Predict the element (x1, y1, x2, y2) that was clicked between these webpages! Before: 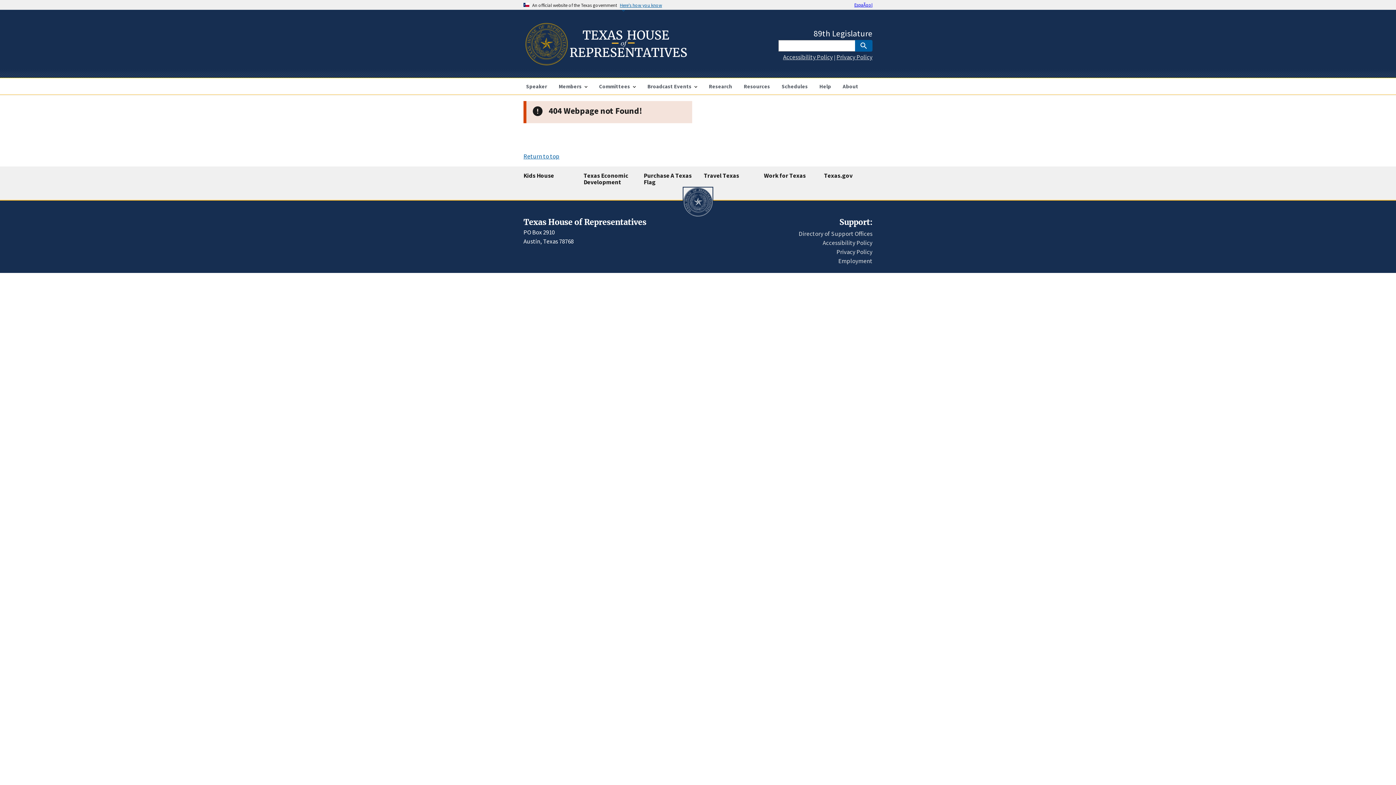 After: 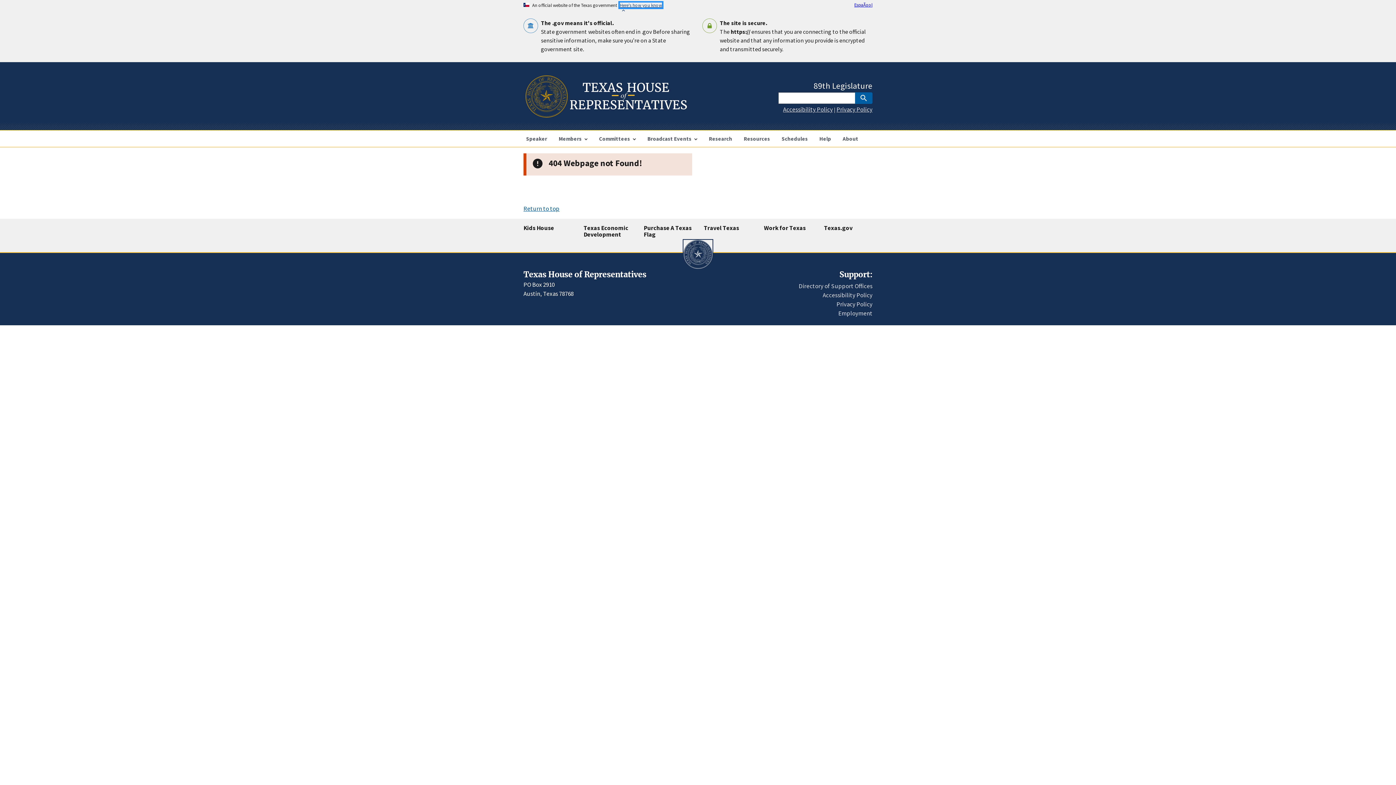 Action: label: Here's how you know bbox: (620, 2, 662, 7)